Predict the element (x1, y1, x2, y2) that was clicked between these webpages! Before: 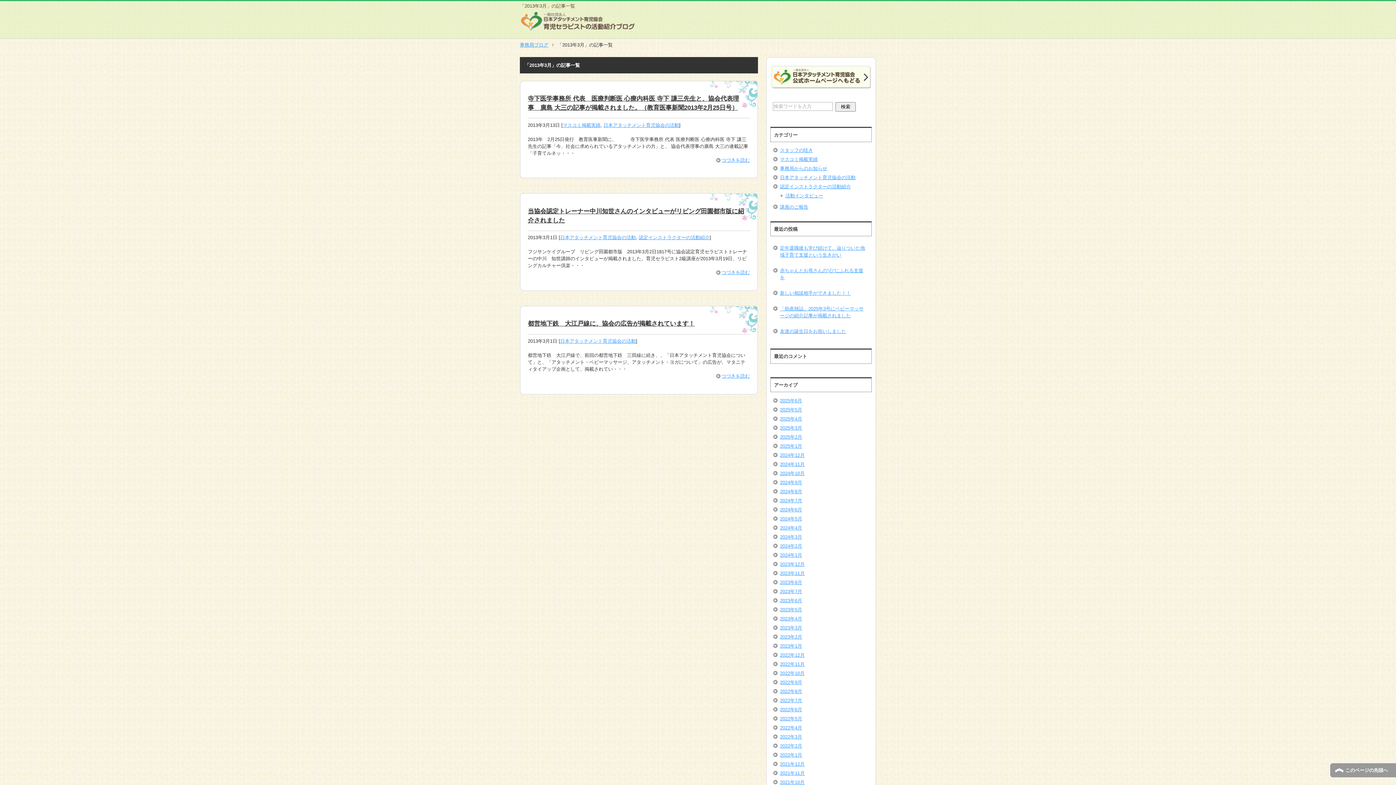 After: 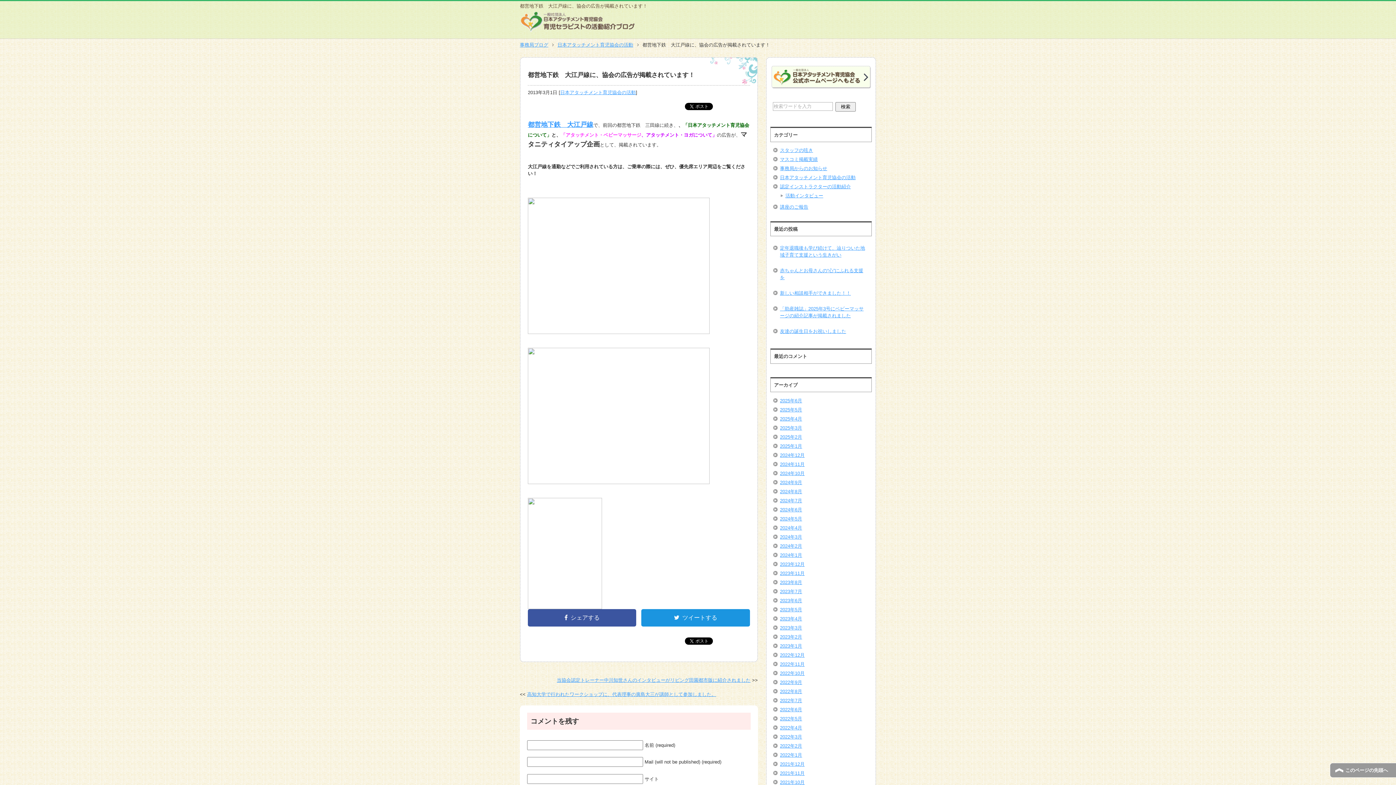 Action: bbox: (716, 372, 750, 379) label: つづきを読む